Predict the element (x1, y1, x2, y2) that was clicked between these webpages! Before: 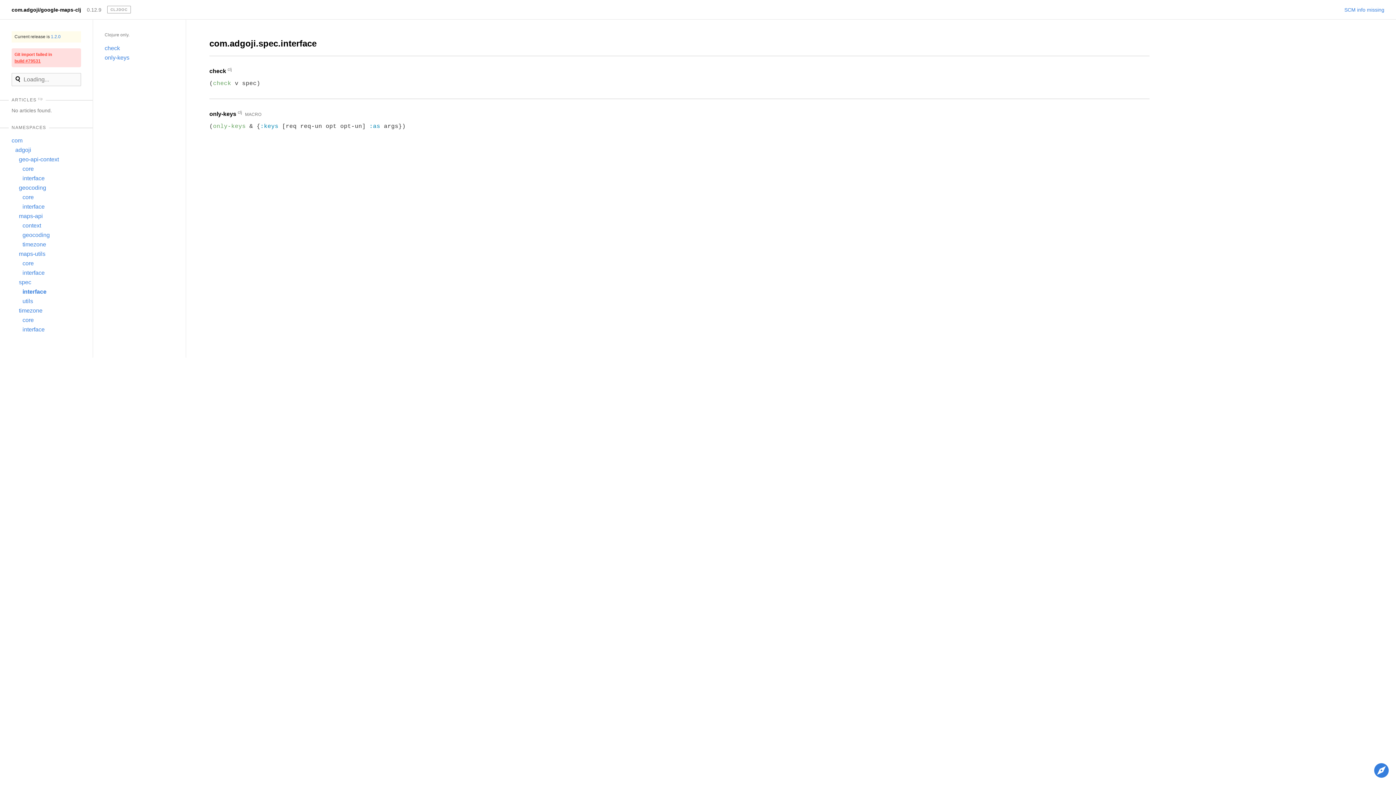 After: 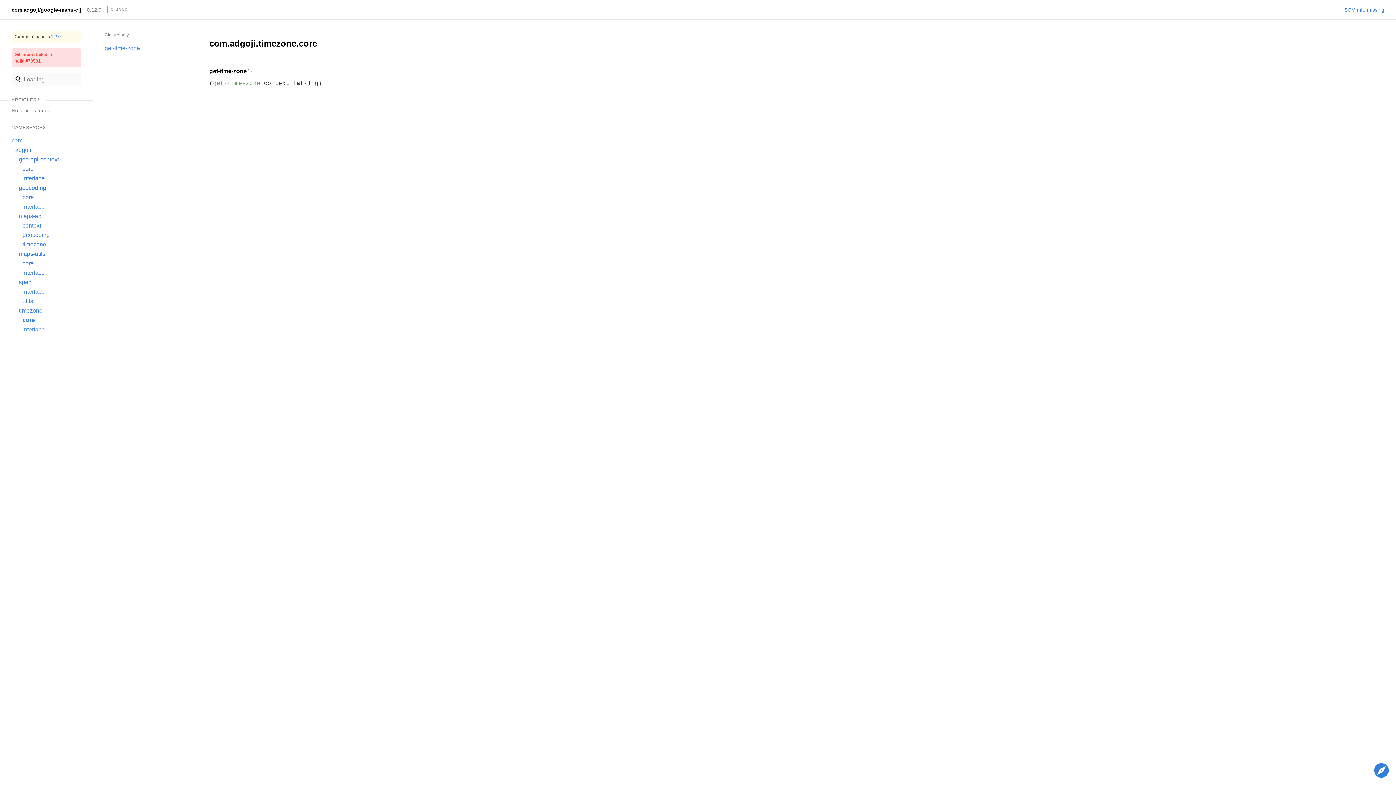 Action: label: core bbox: (22, 315, 33, 325)